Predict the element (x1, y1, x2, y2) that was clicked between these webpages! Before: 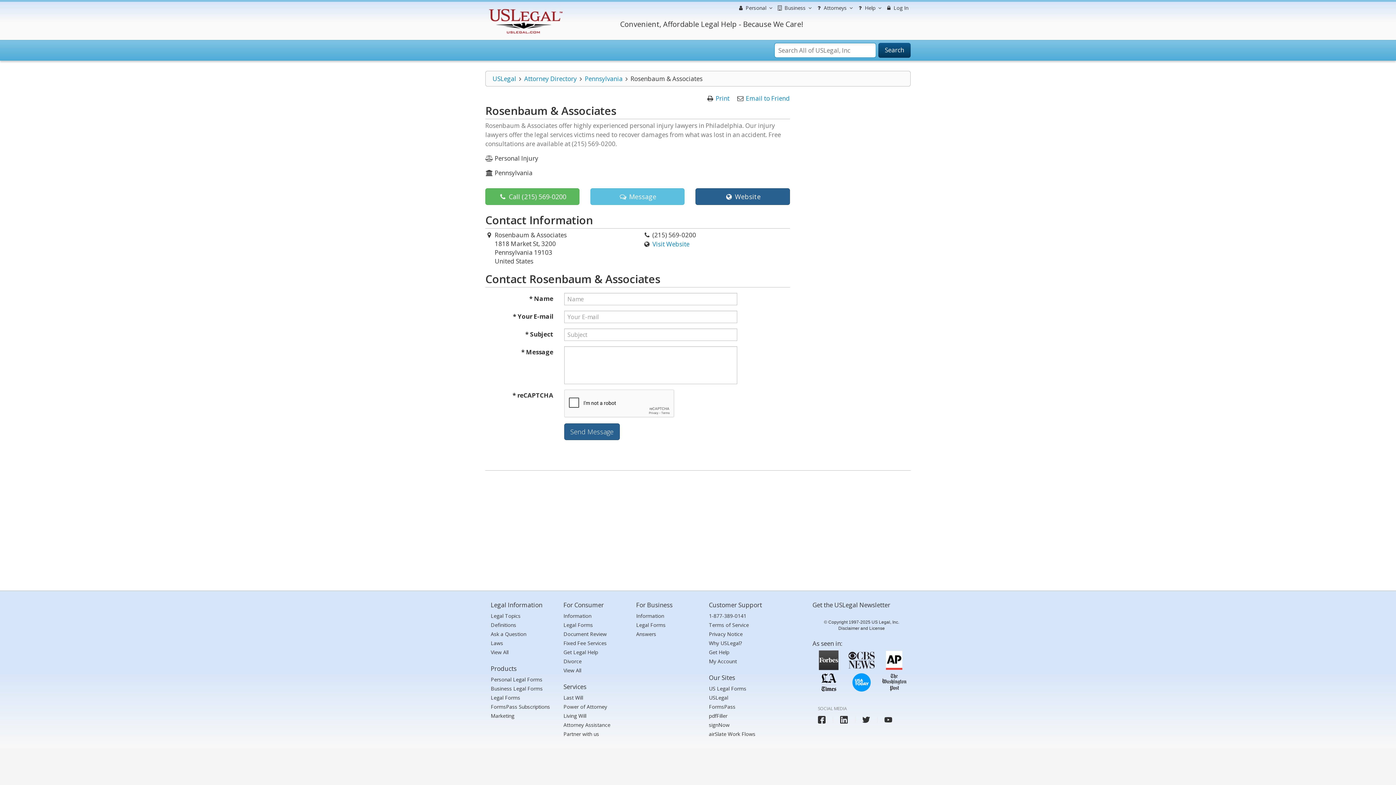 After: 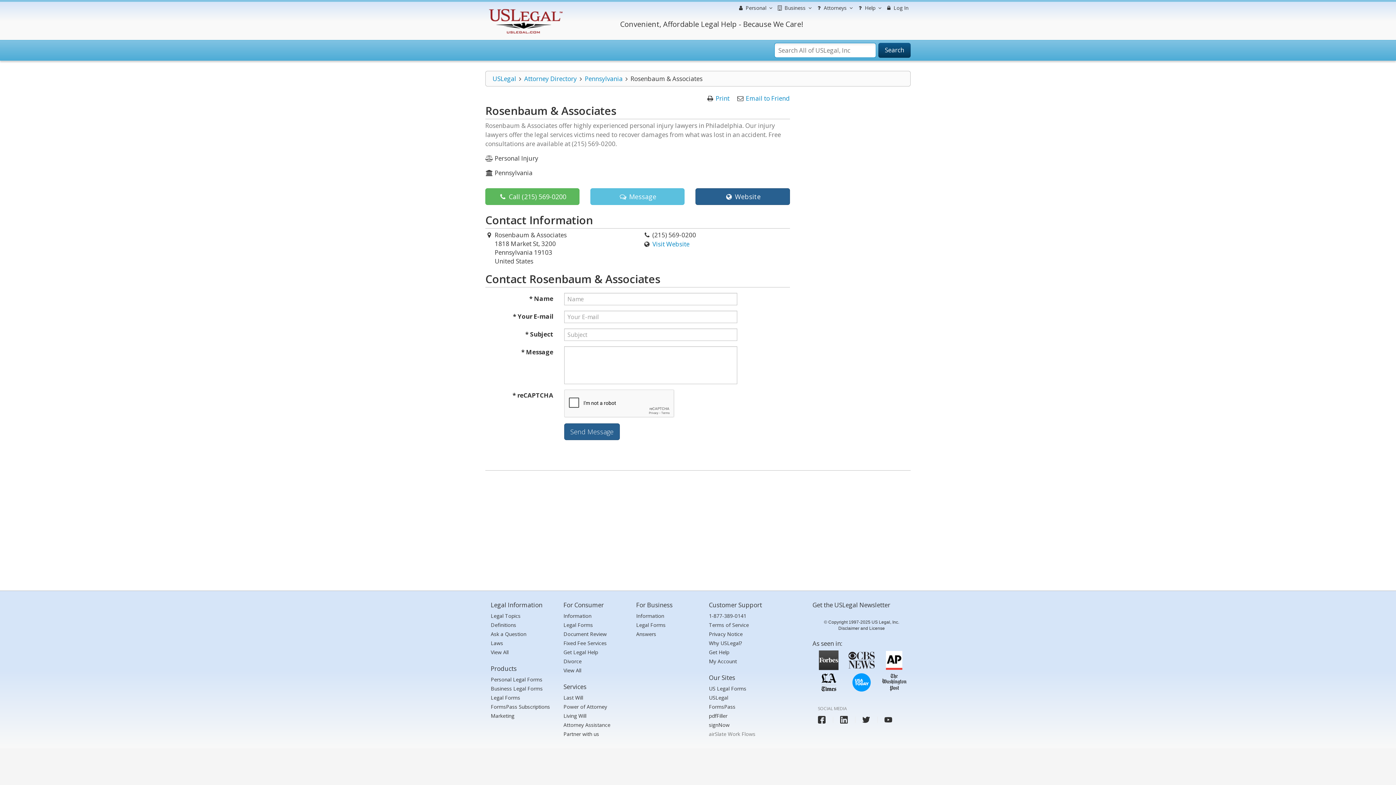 Action: bbox: (709, 730, 755, 738) label: airSlate Work Flows